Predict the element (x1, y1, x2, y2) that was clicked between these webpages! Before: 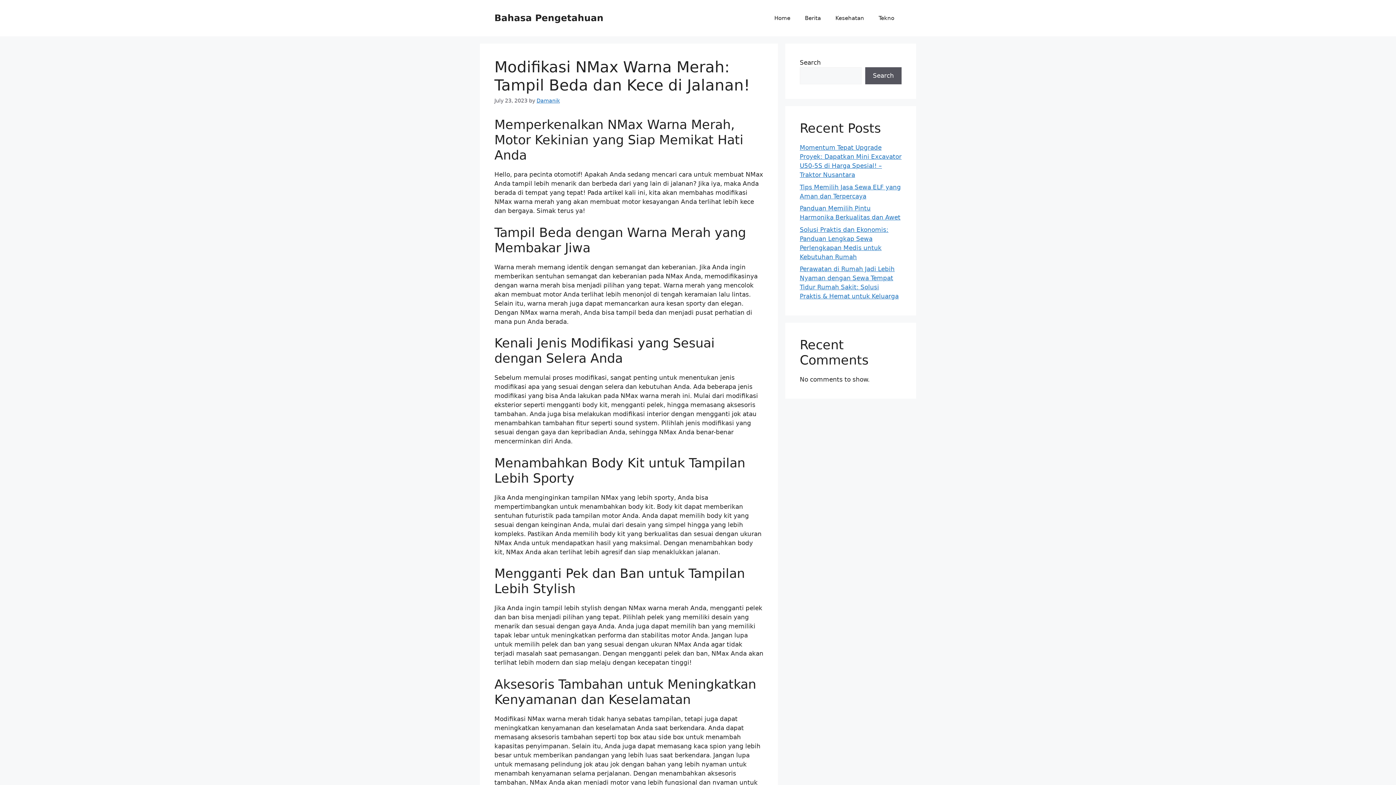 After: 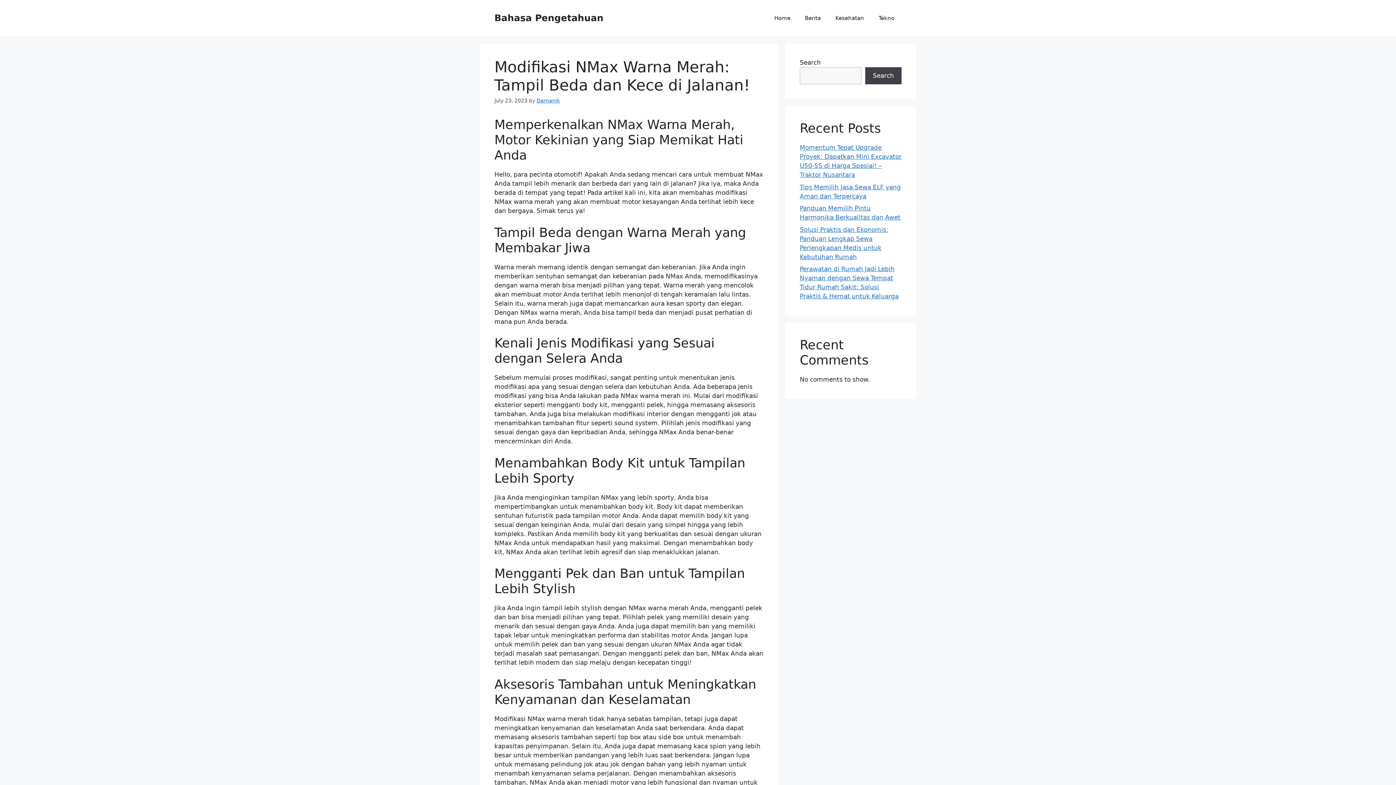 Action: bbox: (865, 67, 901, 84) label: Search